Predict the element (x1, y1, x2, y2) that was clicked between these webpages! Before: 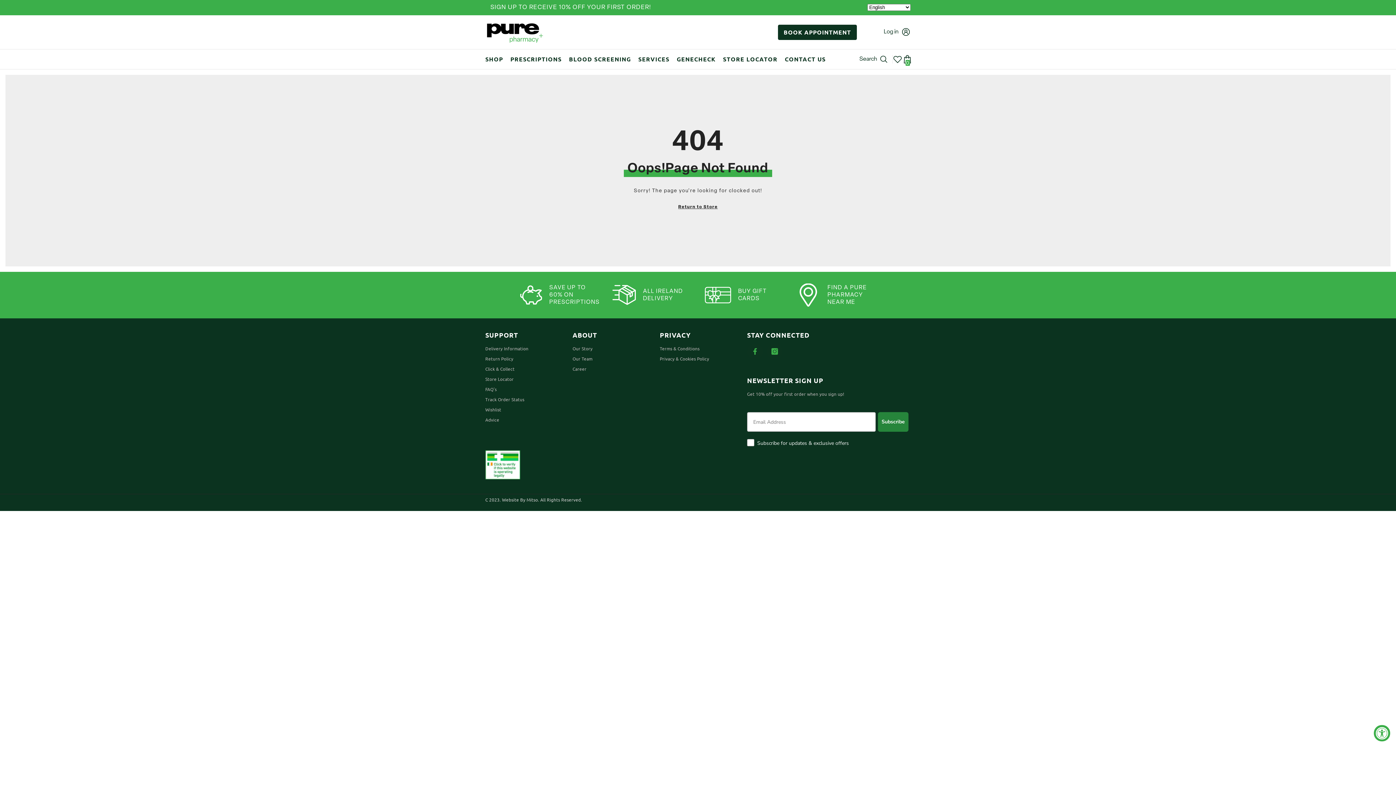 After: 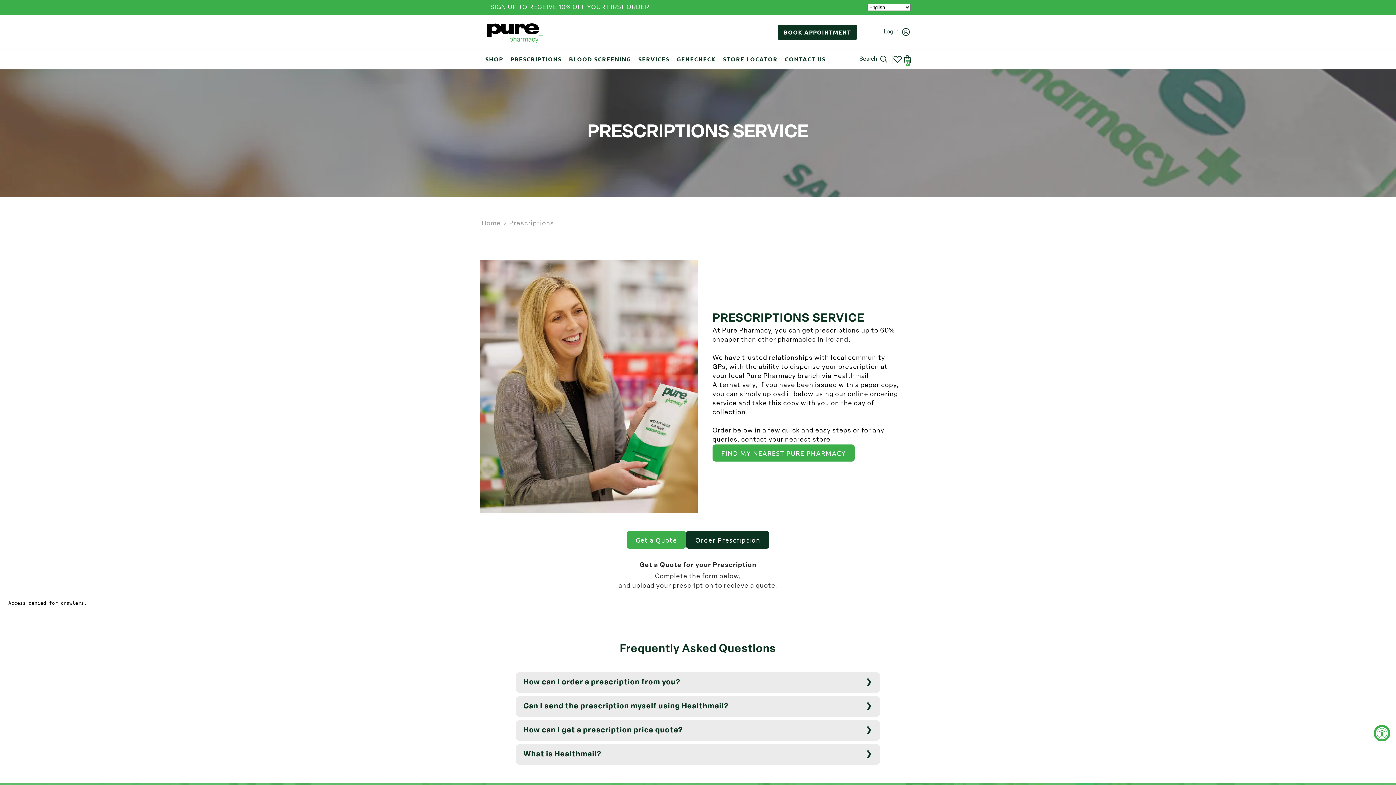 Action: label: PRESCRIPTIONS bbox: (506, 55, 565, 69)